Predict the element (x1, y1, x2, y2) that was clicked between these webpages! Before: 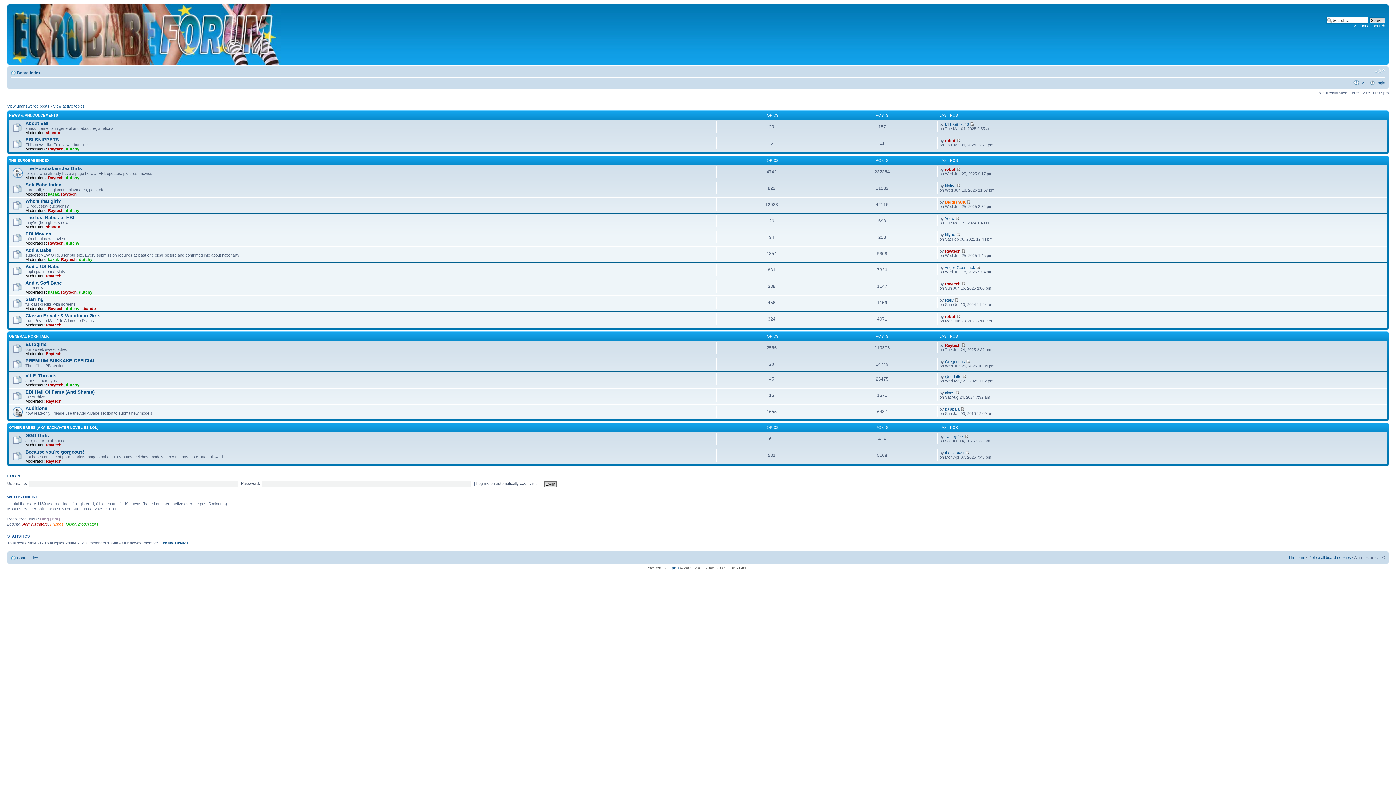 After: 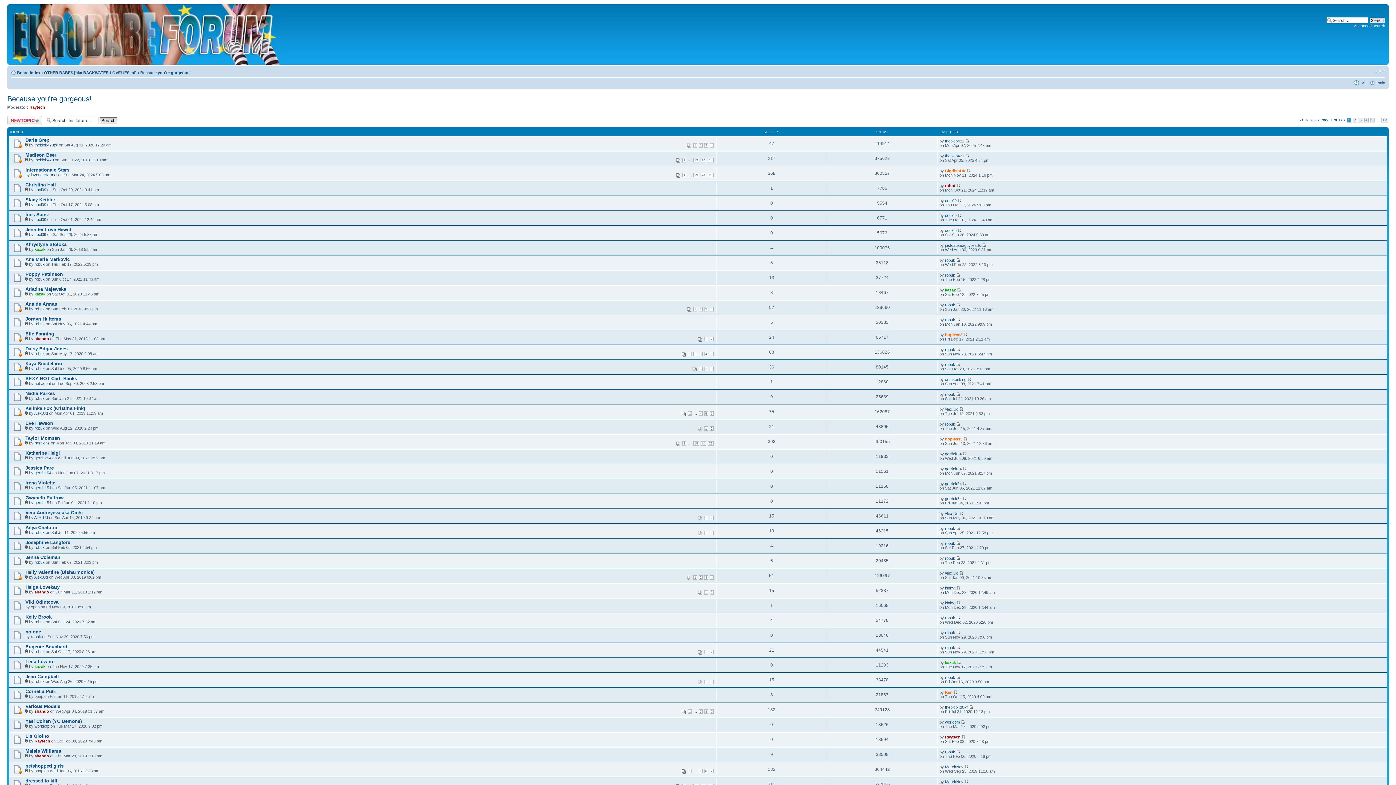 Action: bbox: (25, 449, 84, 454) label: Because you're gorgeous!